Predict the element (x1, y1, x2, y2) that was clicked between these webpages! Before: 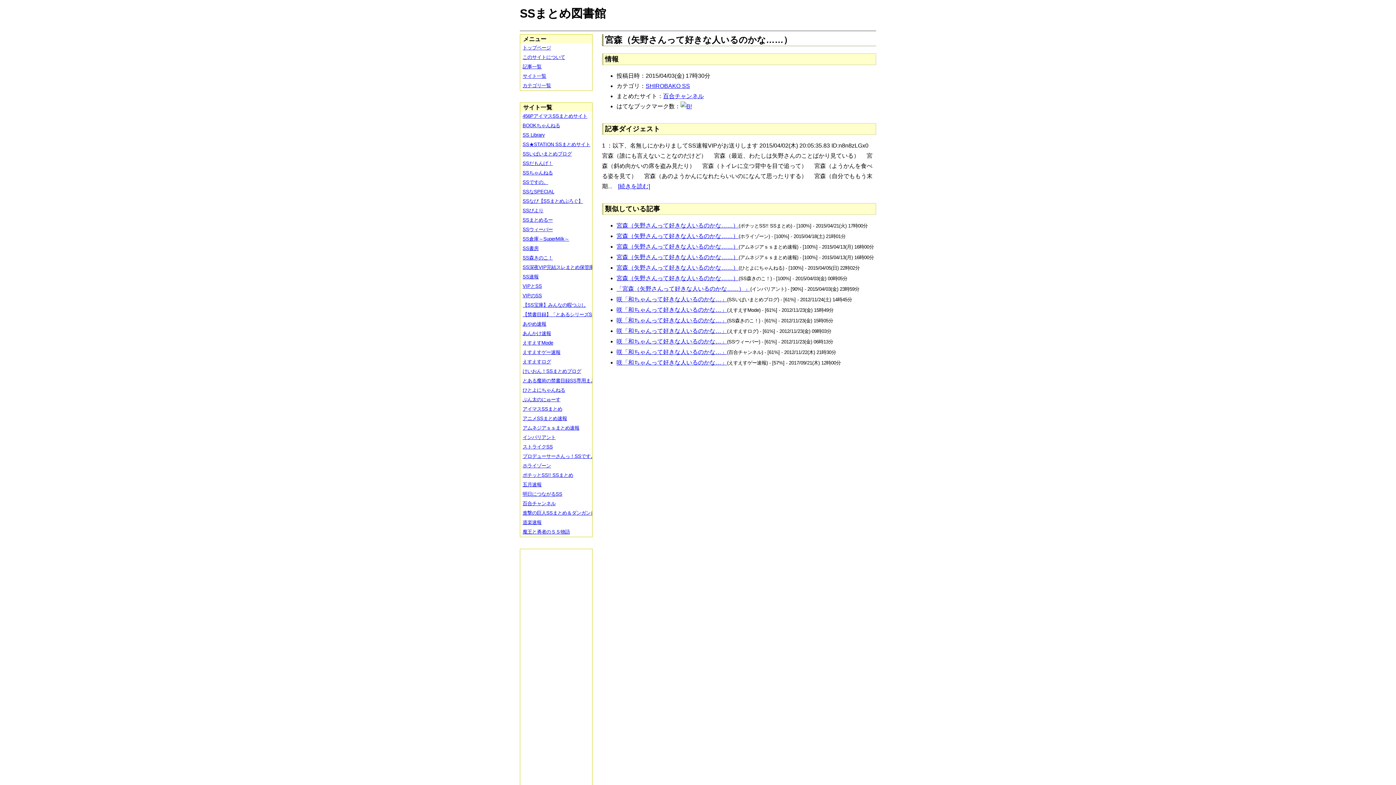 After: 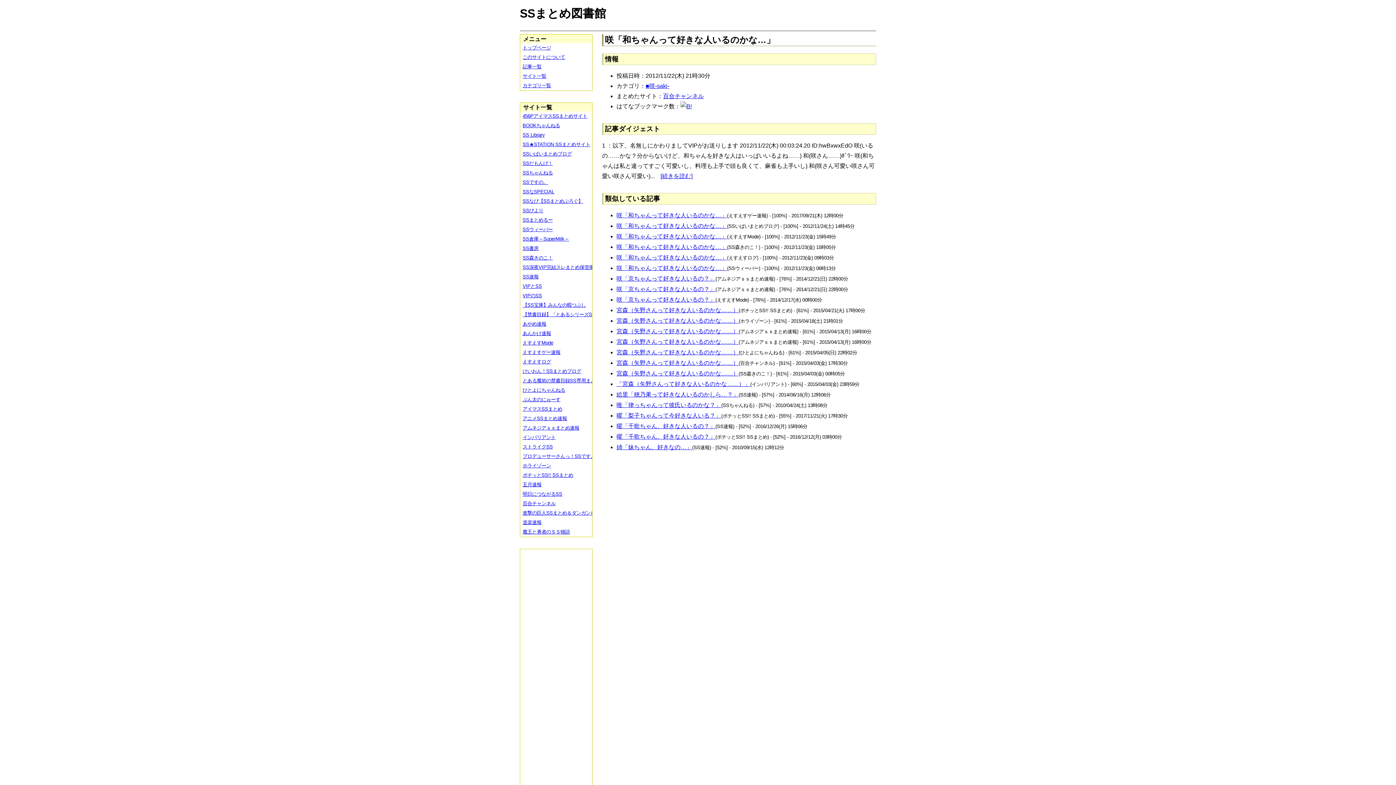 Action: bbox: (616, 349, 727, 355) label: 咲「和ちゃんって好きな人いるのかな…」